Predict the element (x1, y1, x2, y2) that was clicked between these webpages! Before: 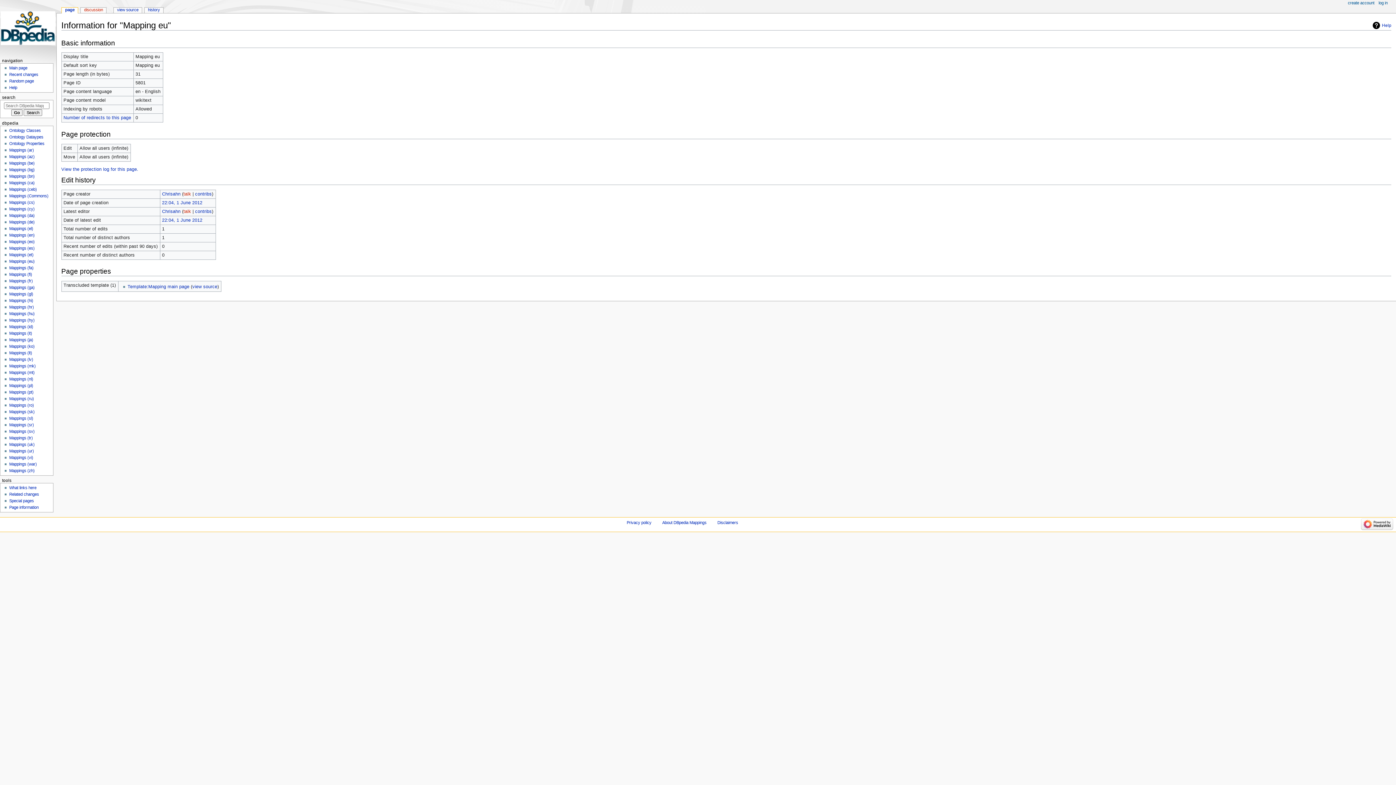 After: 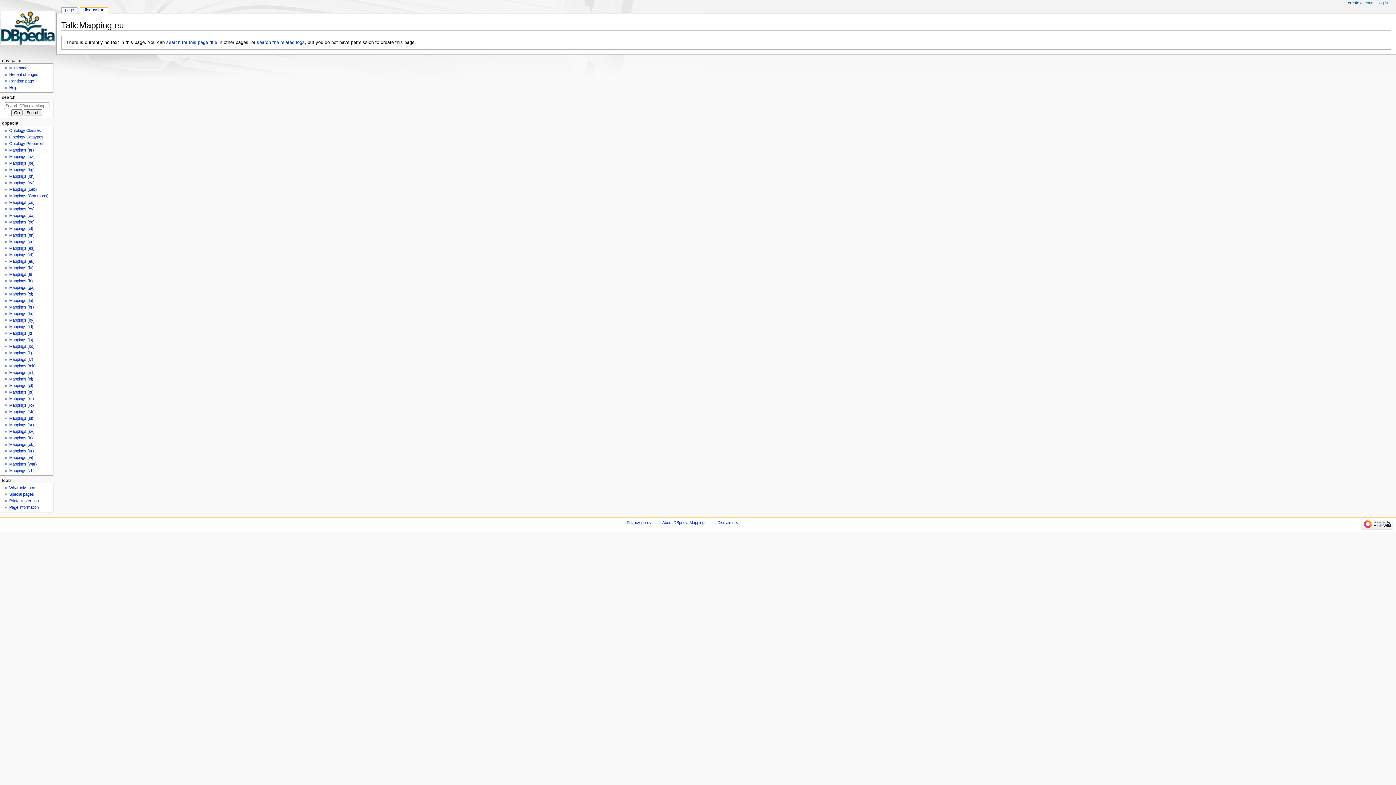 Action: label: discussion bbox: (80, 7, 106, 13)